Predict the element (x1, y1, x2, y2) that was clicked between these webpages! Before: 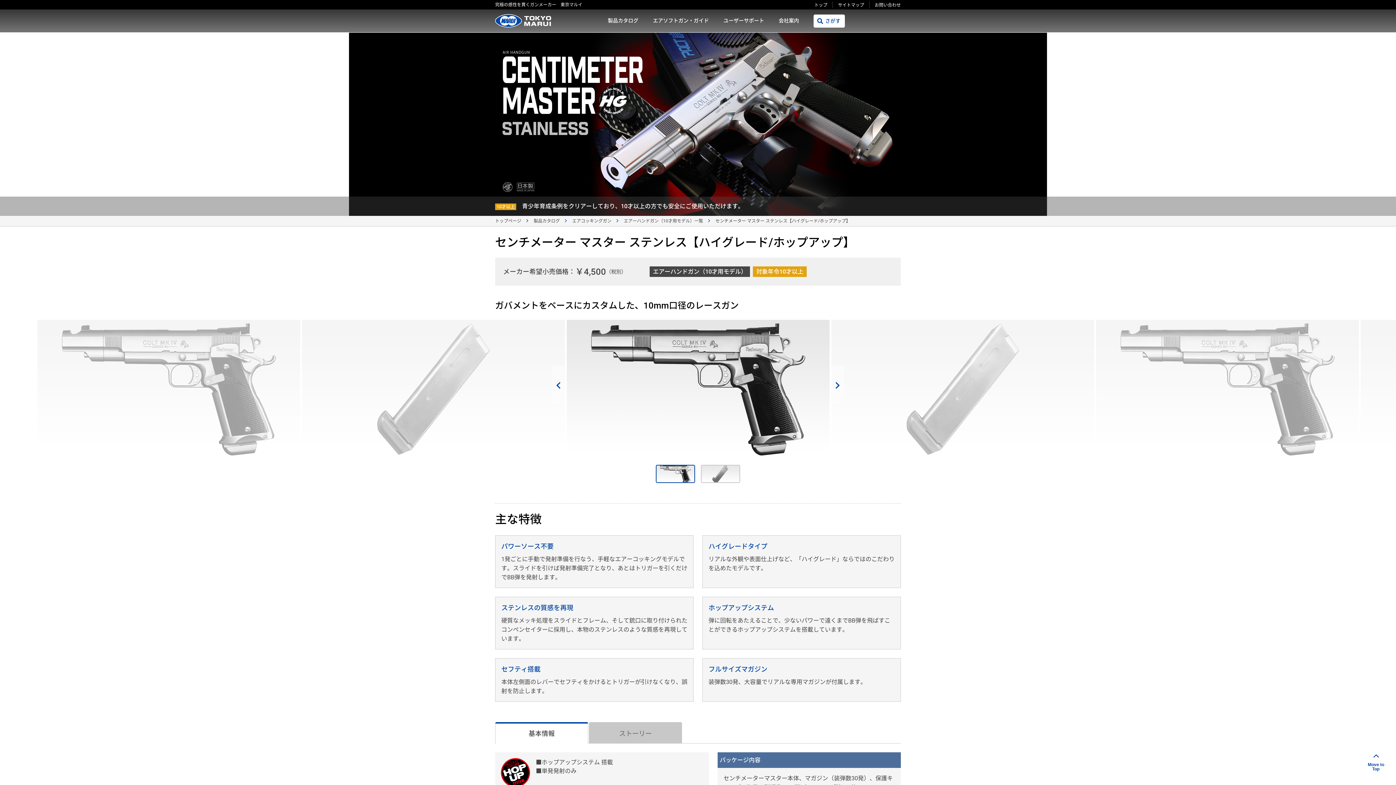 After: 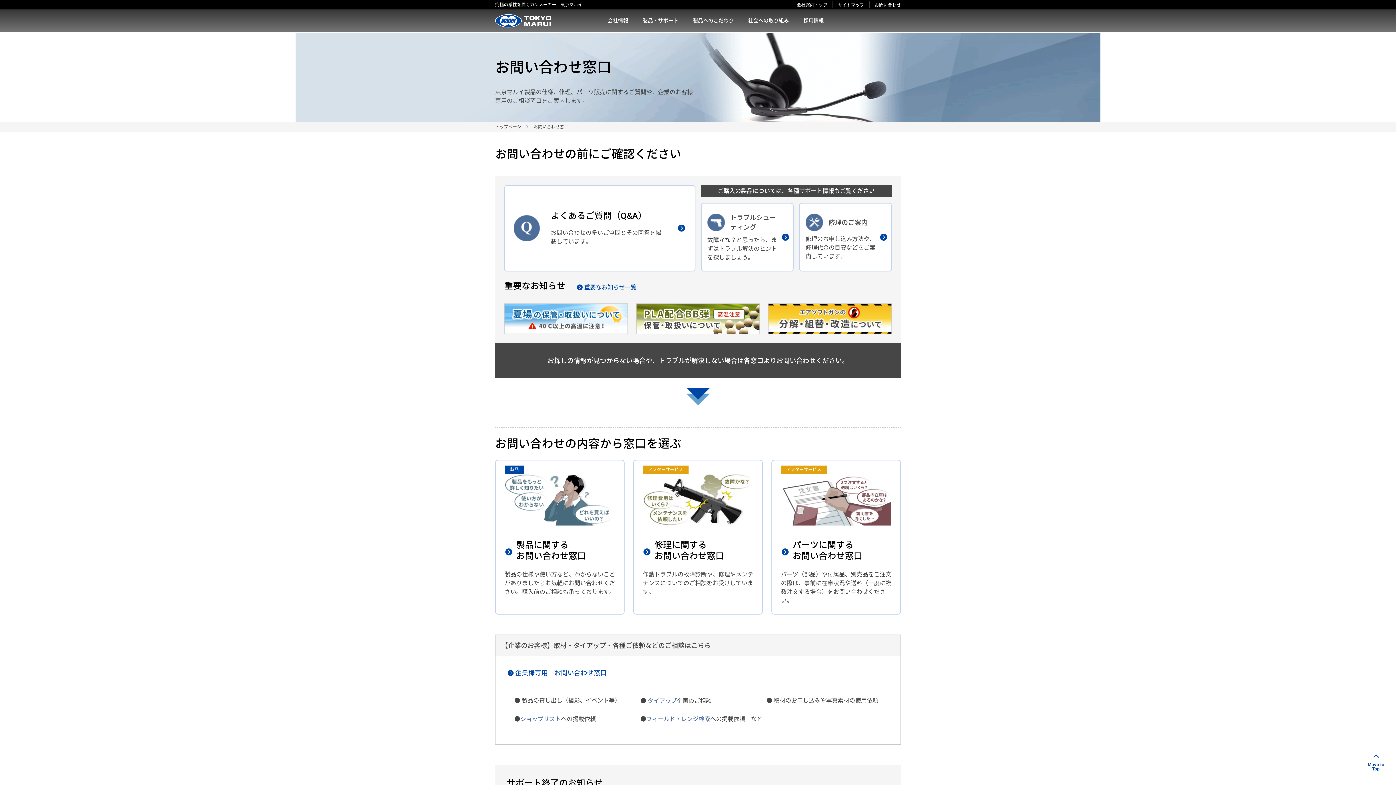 Action: label: お問い合わせ bbox: (874, 2, 901, 7)